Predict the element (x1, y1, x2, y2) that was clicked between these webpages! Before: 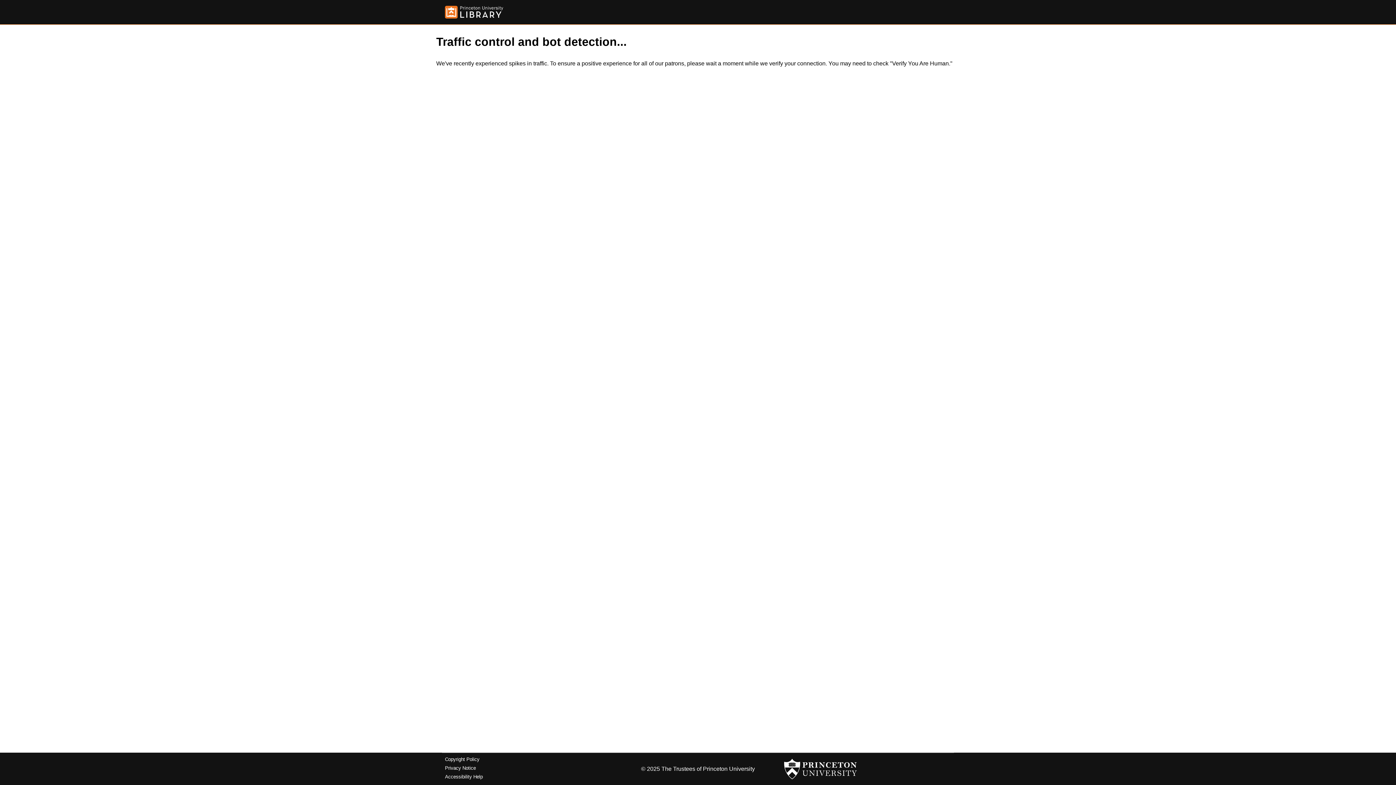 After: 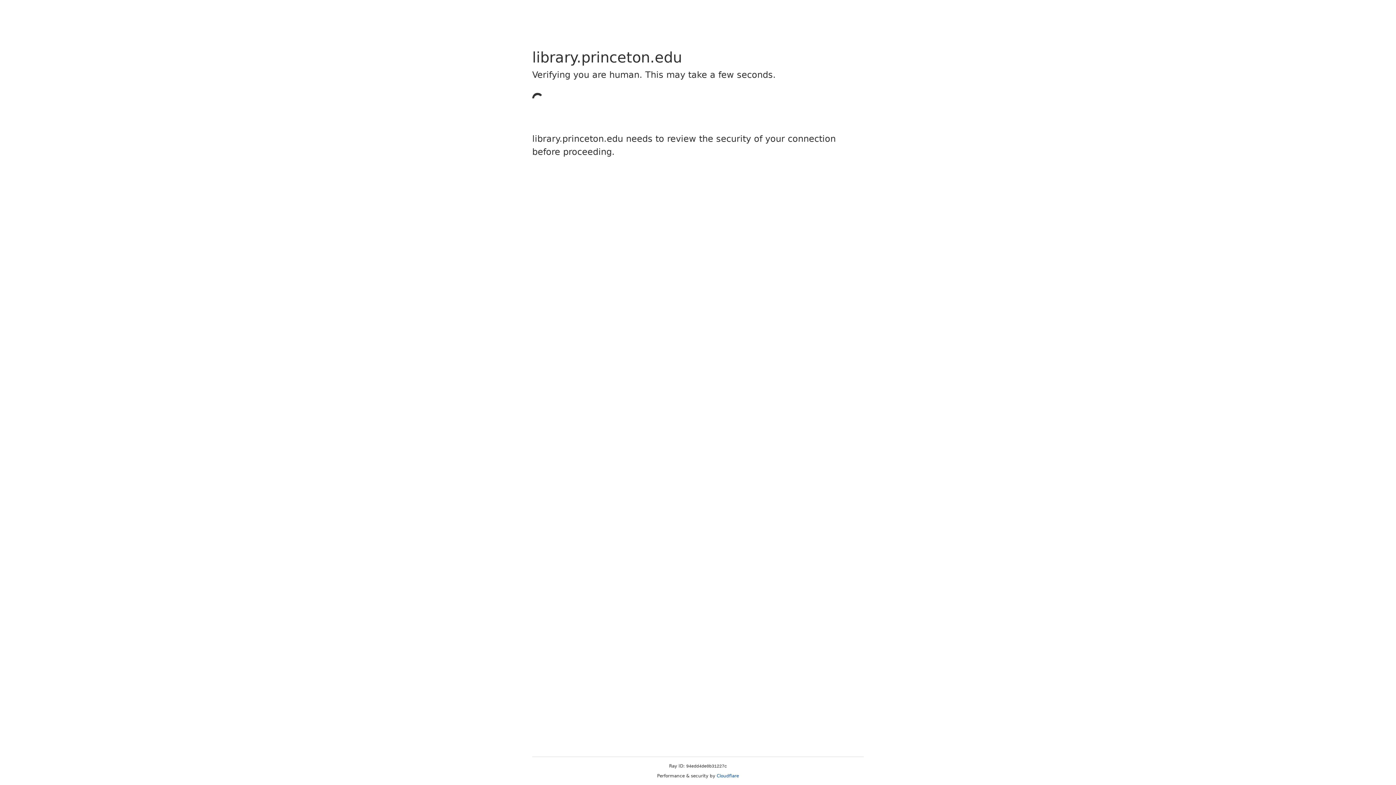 Action: bbox: (445, 757, 479, 762) label: Copyright Policy